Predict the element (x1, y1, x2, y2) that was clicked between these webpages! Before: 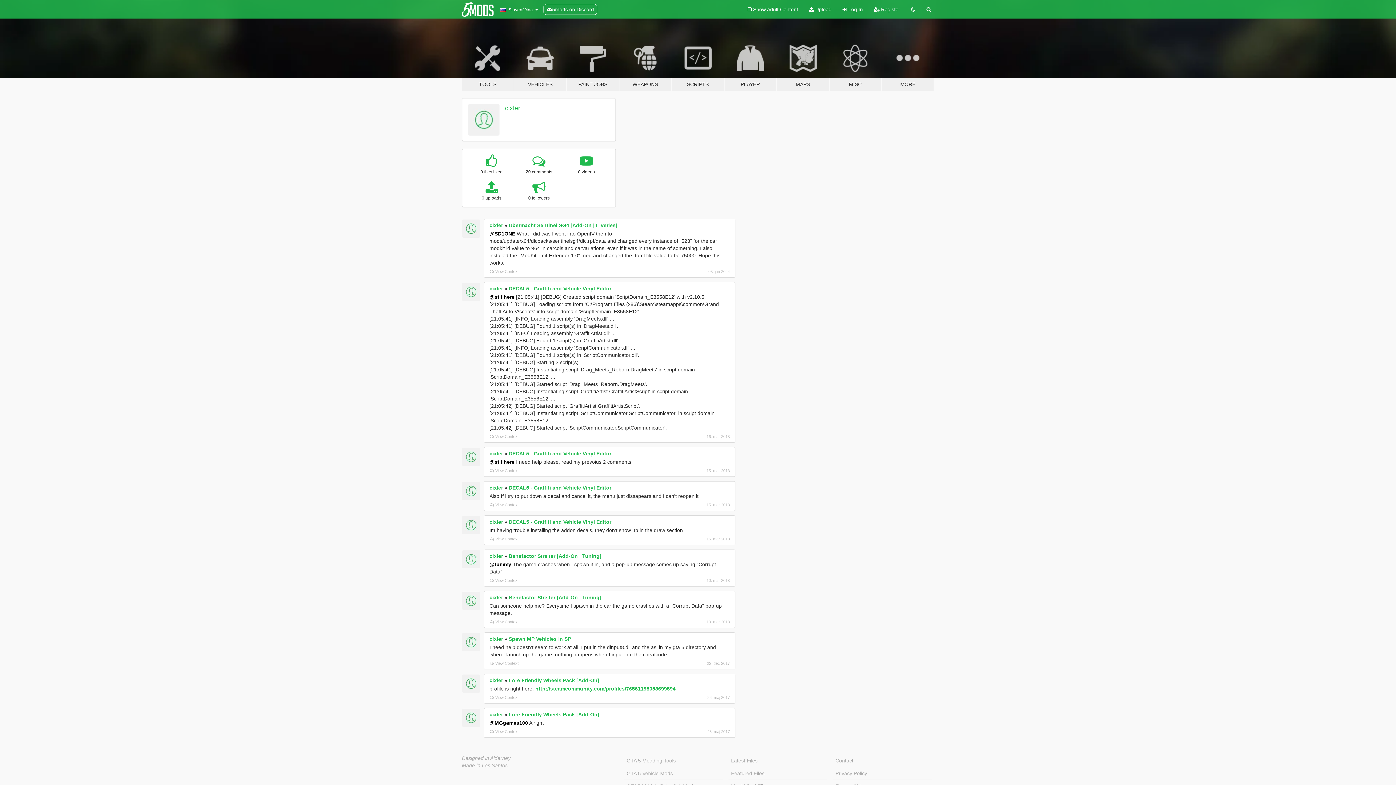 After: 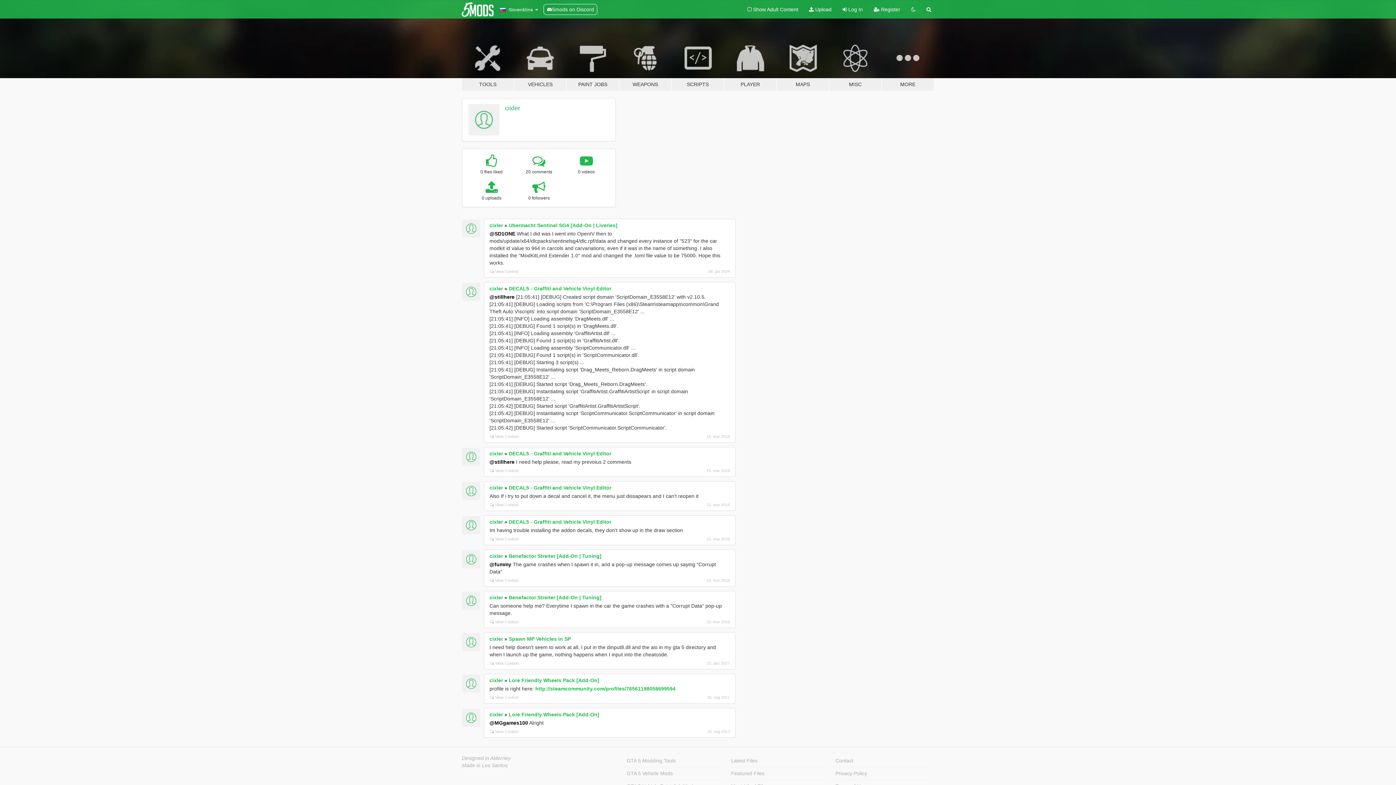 Action: bbox: (505, 104, 520, 111) label: cixler